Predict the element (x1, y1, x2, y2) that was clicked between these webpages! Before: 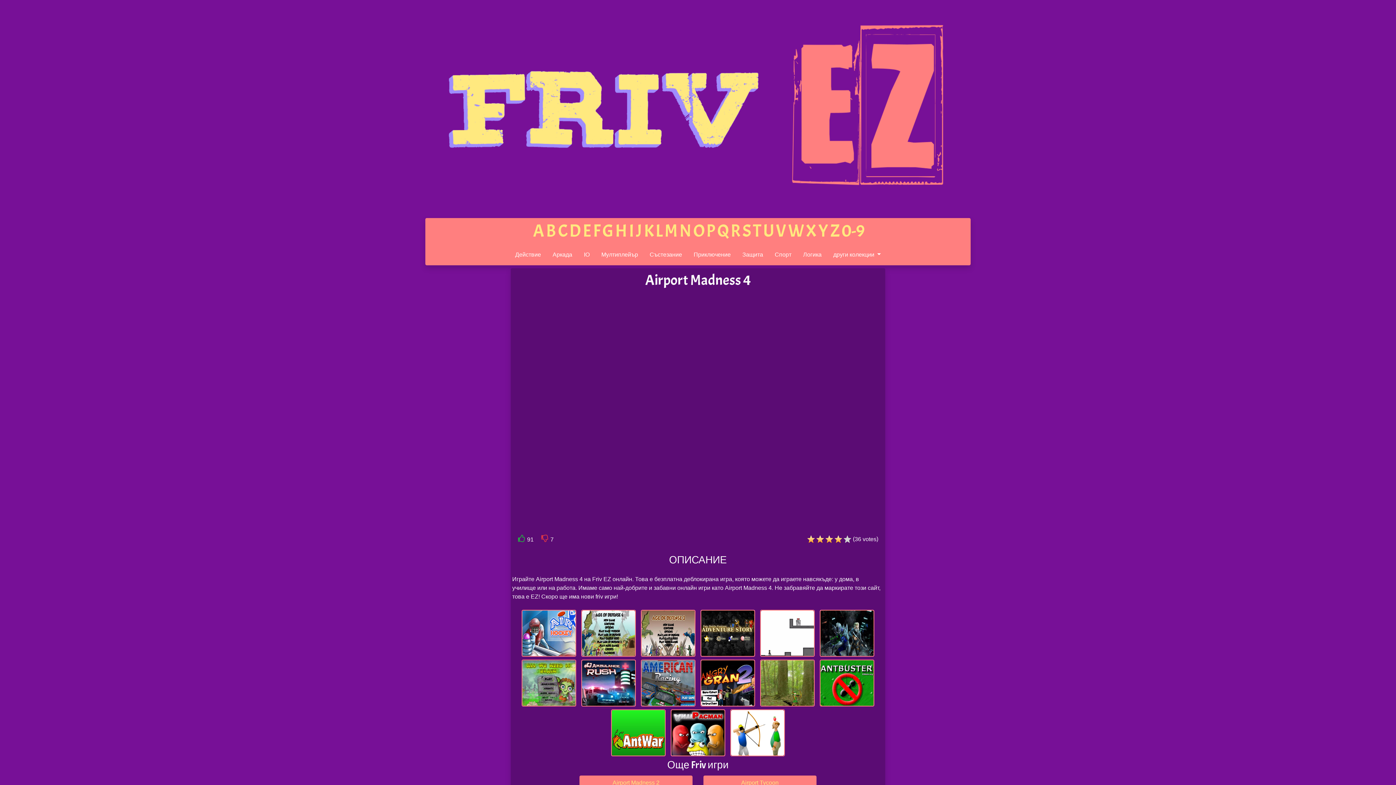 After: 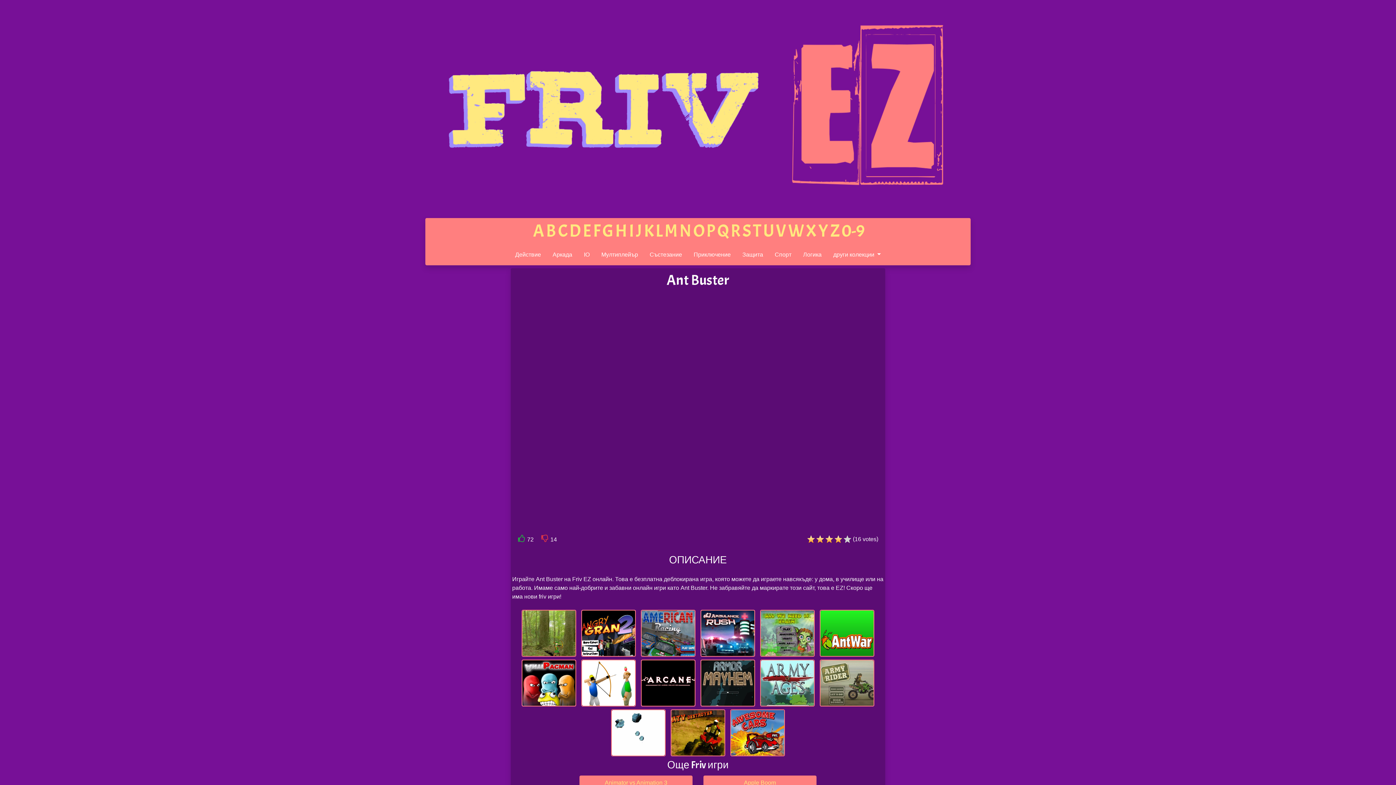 Action: bbox: (820, 679, 873, 686)